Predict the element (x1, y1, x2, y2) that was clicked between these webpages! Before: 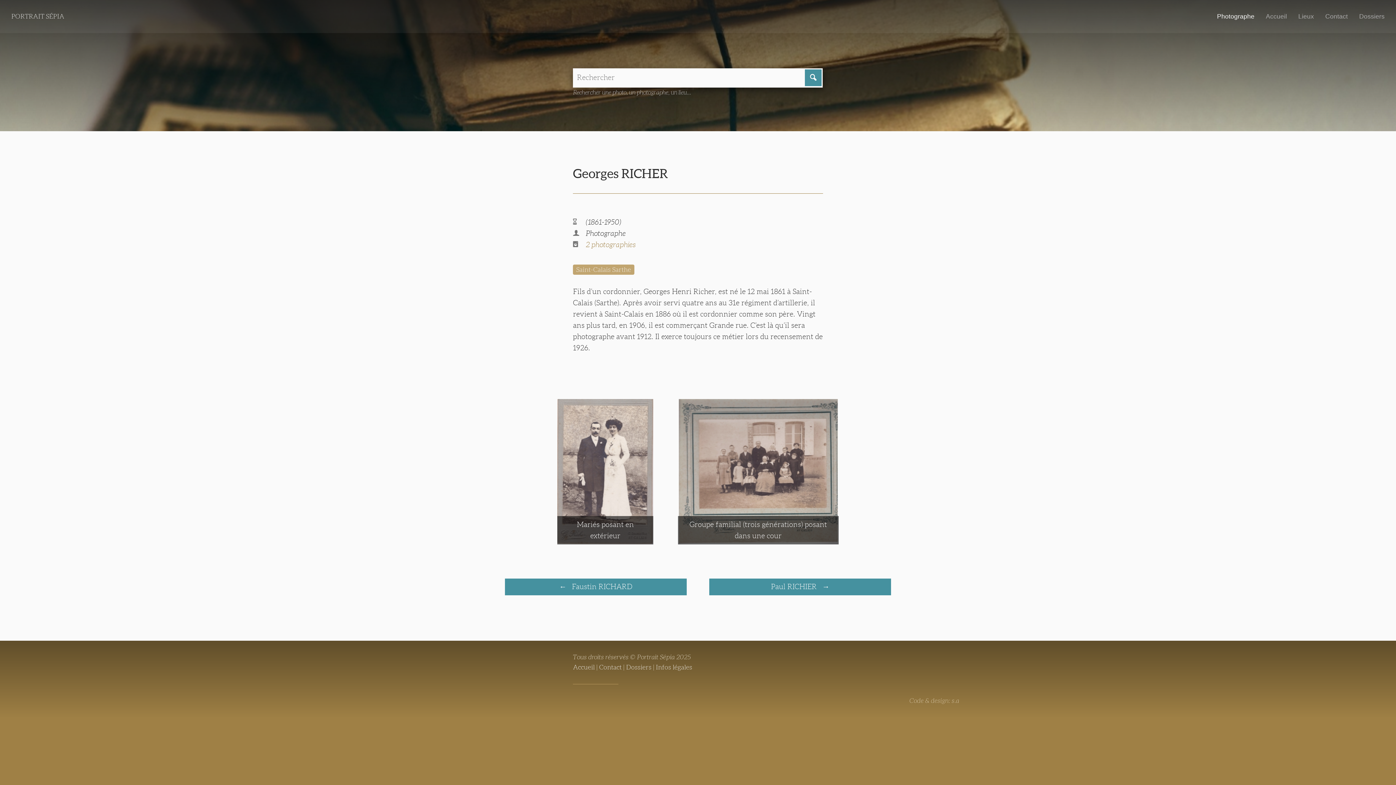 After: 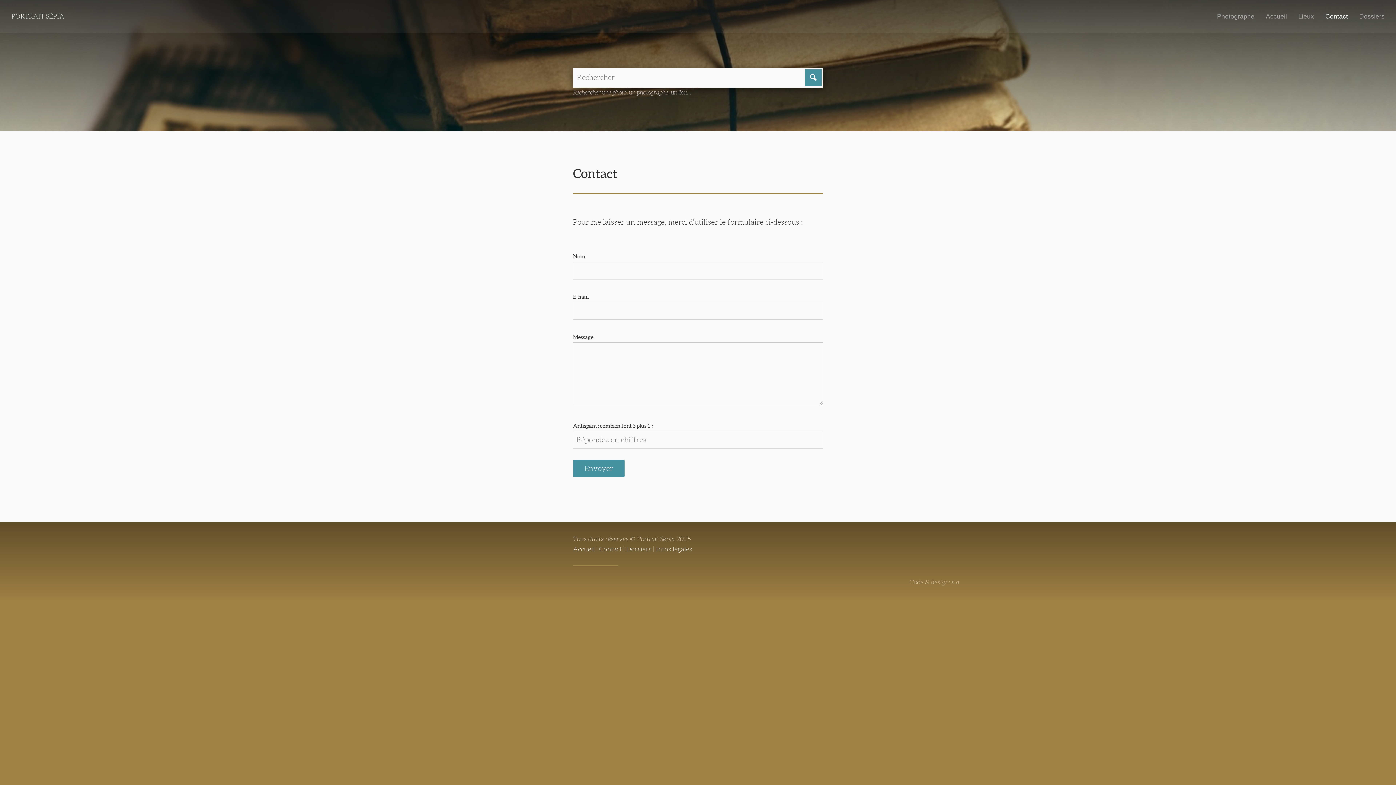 Action: label: Contact bbox: (1325, 11, 1348, 21)